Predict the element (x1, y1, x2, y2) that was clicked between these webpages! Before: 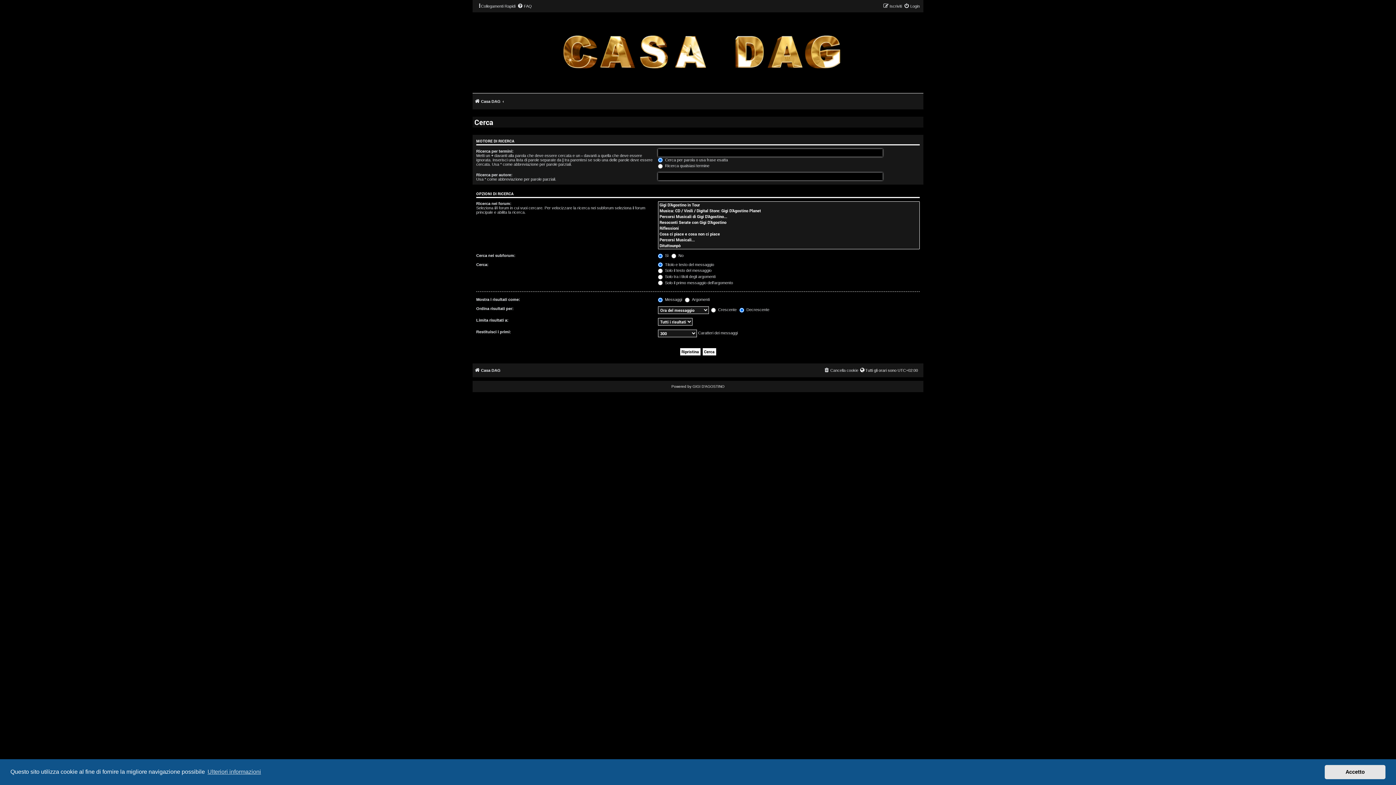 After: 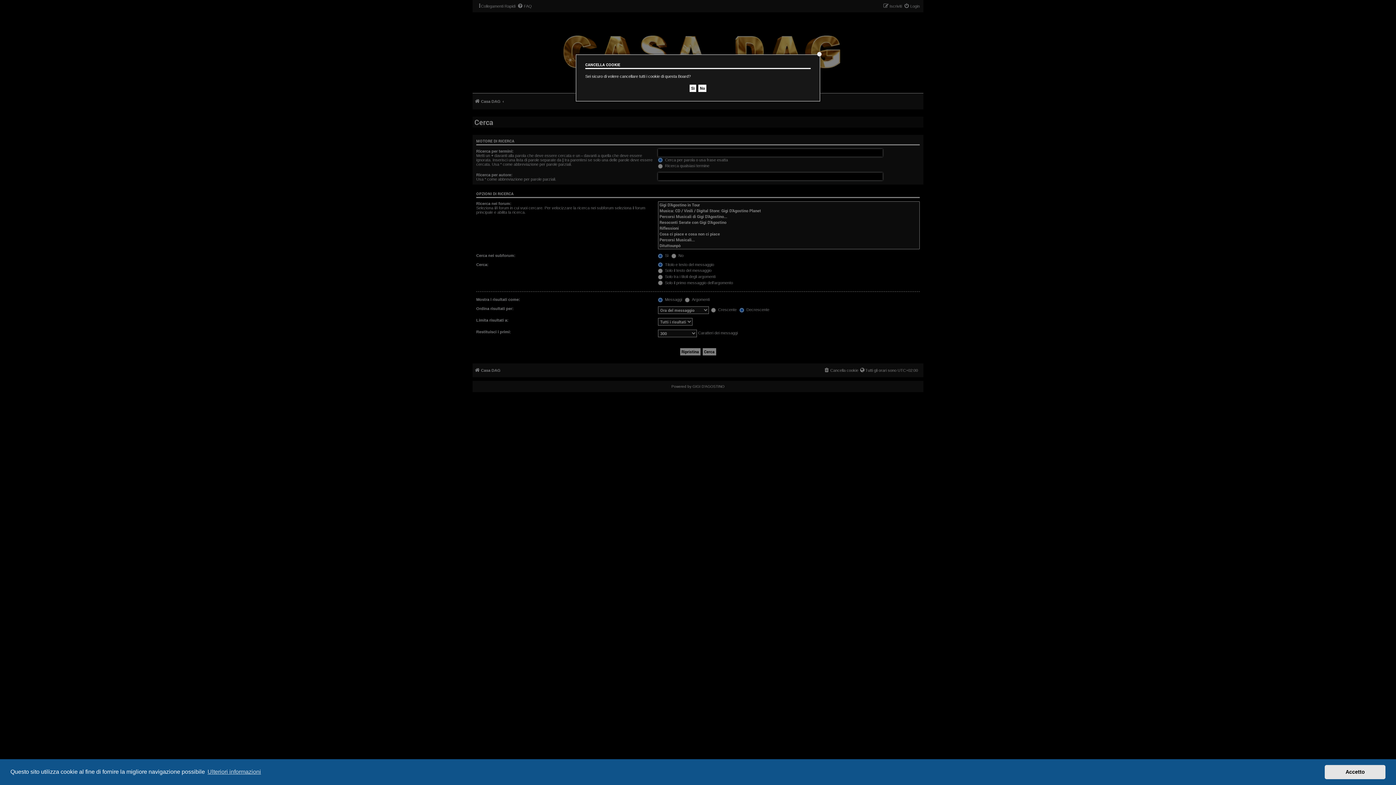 Action: bbox: (824, 366, 858, 374) label: Cancella cookie